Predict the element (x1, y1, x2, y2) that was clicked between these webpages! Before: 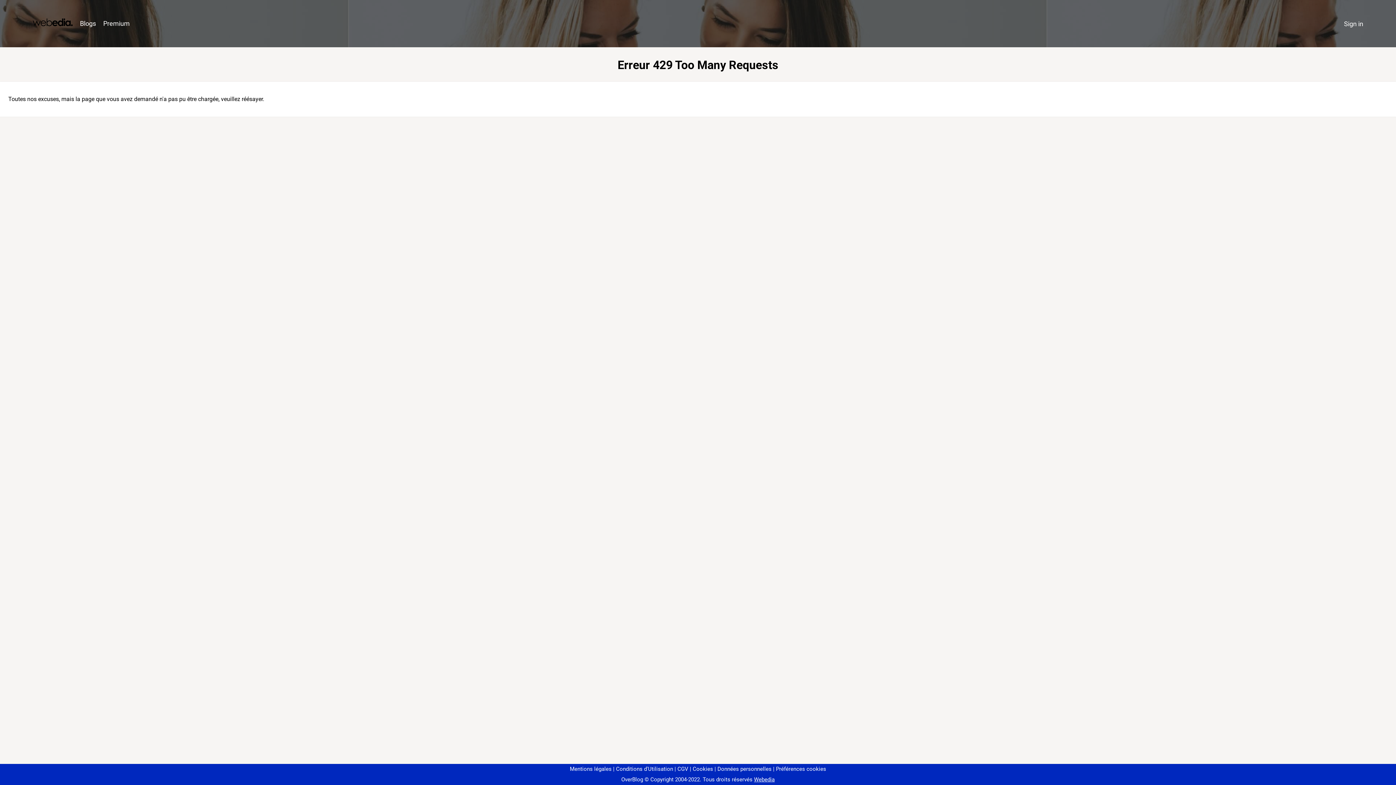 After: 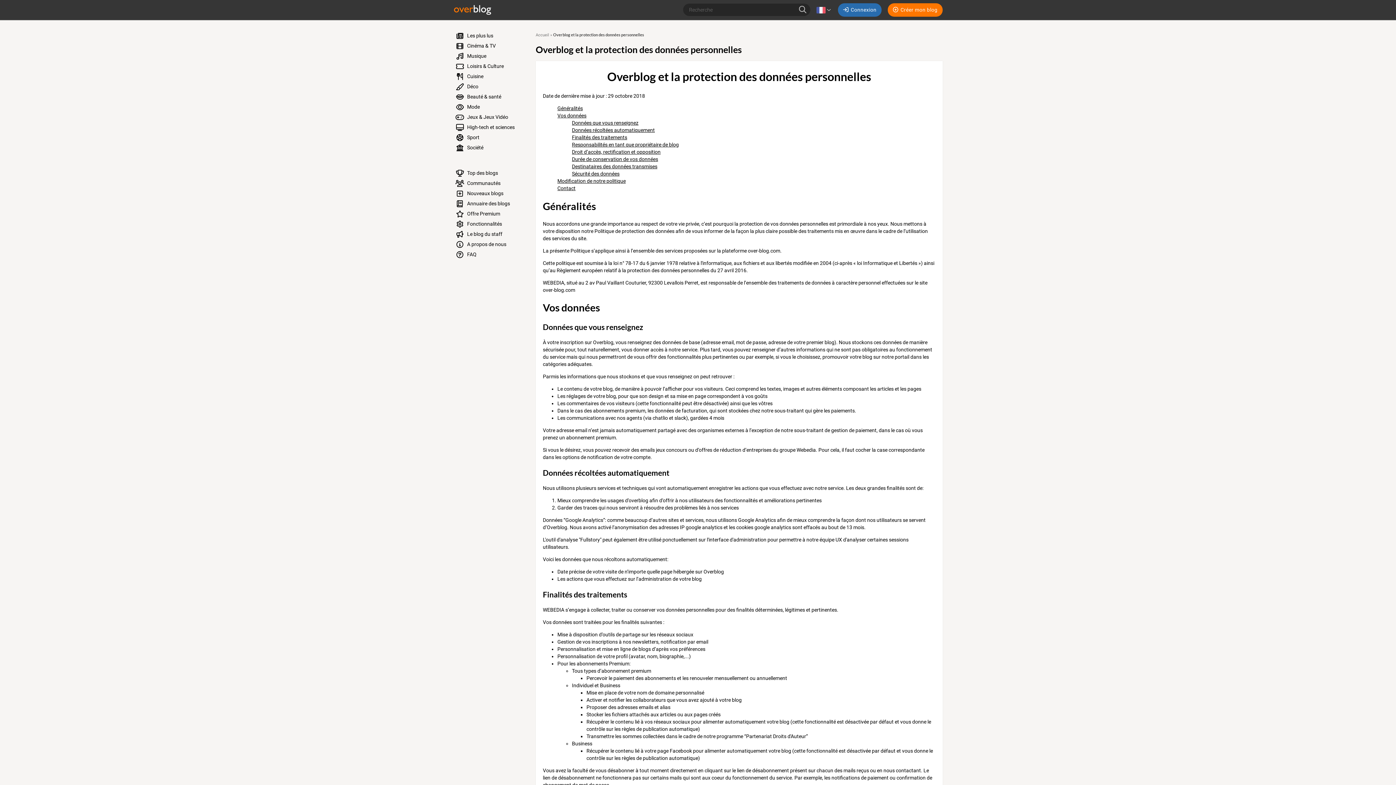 Action: bbox: (714, 766, 771, 772) label: Données personnelles